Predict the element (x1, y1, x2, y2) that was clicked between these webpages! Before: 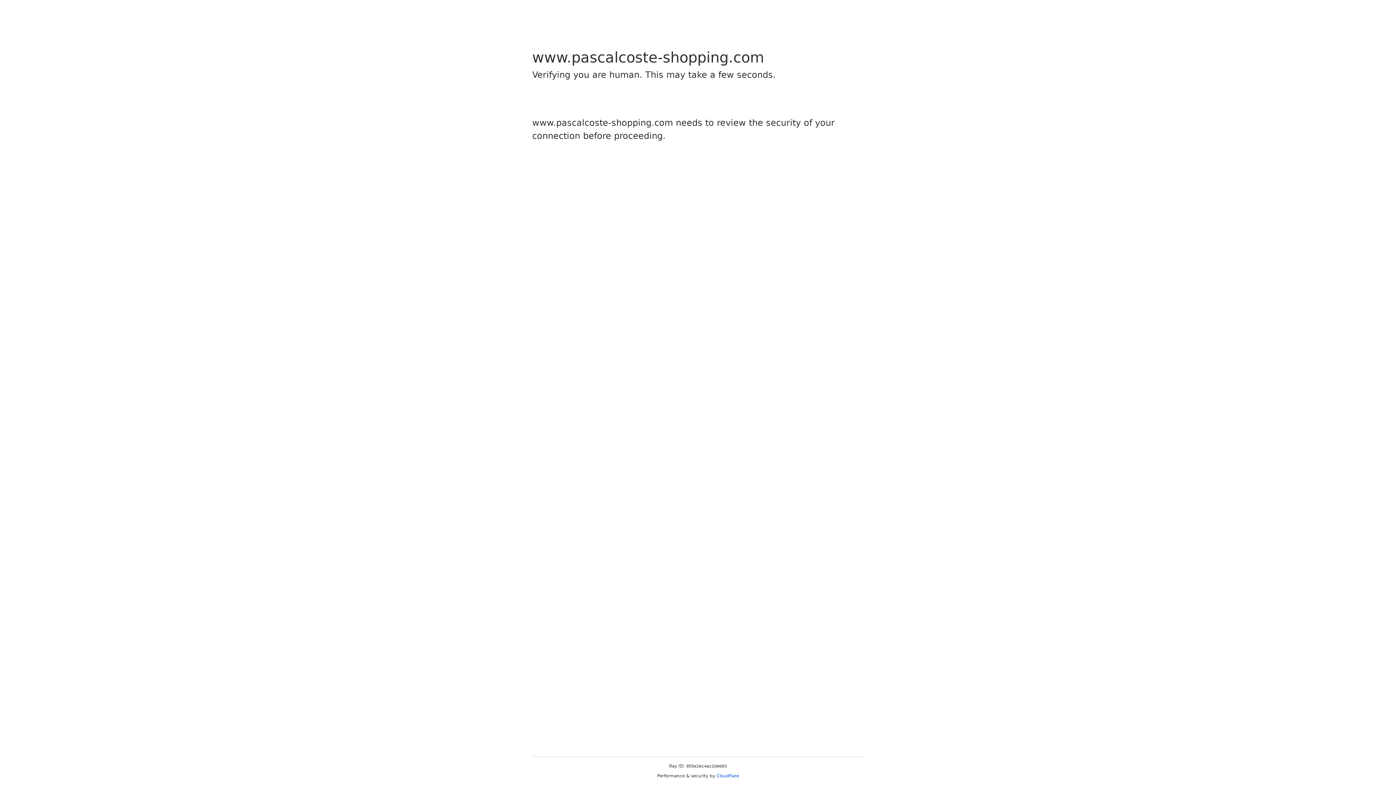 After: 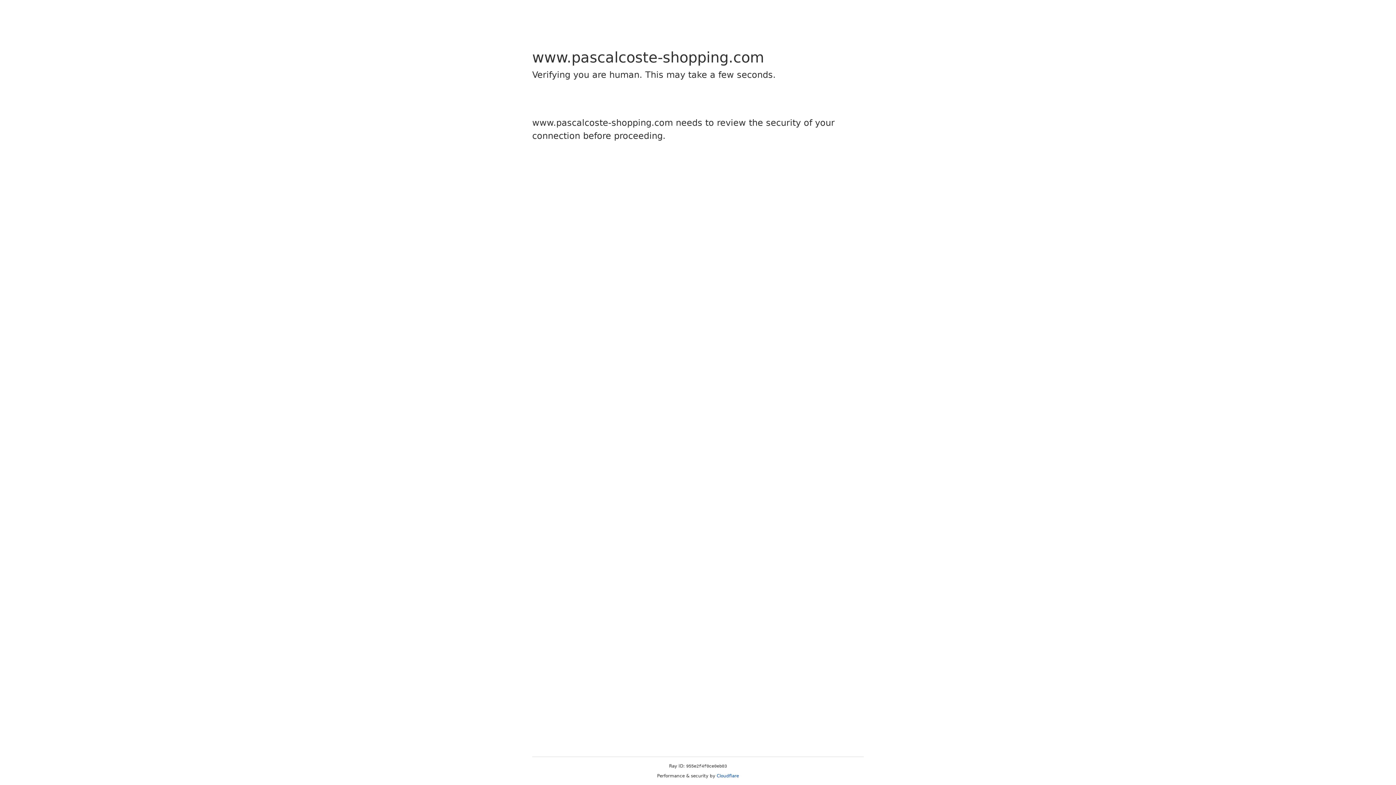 Action: label: Cloudflare bbox: (716, 773, 739, 778)